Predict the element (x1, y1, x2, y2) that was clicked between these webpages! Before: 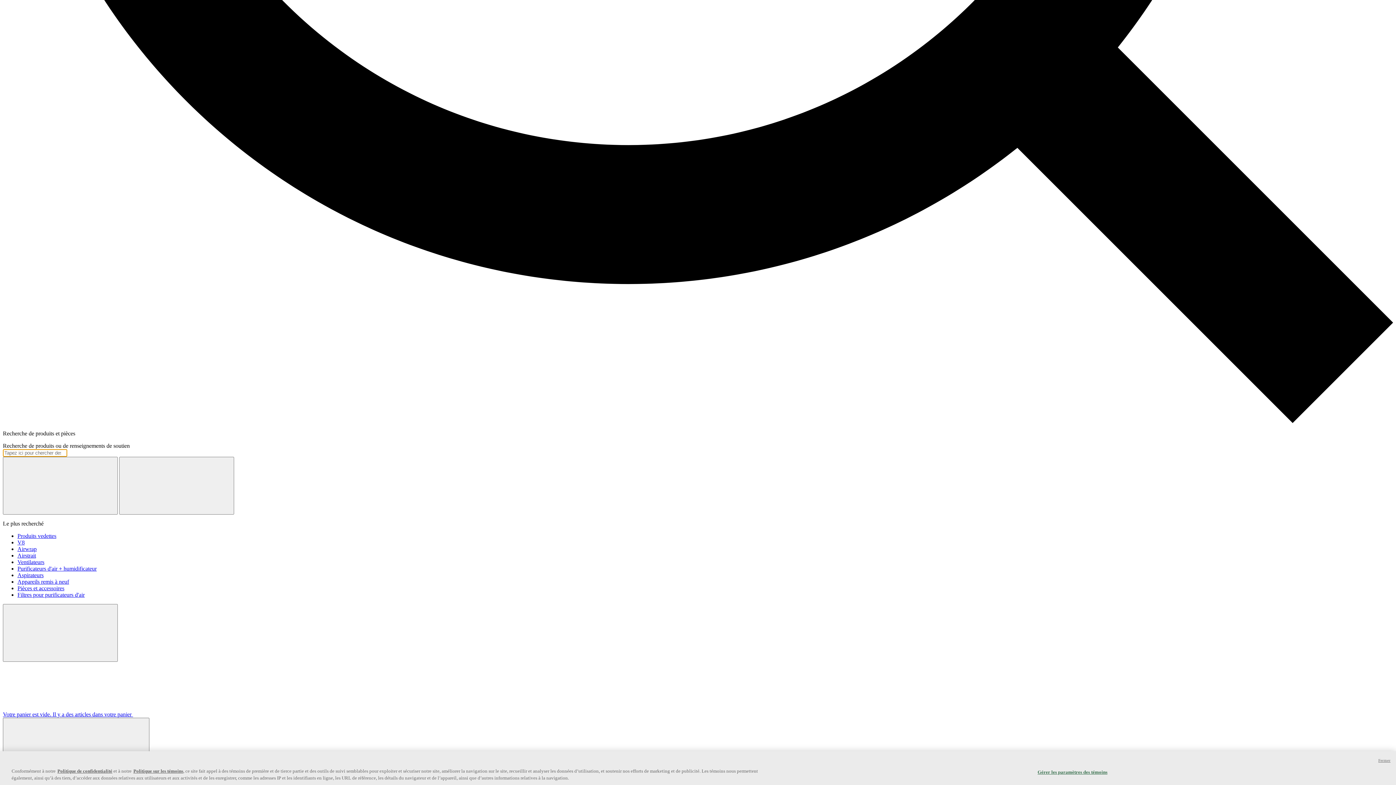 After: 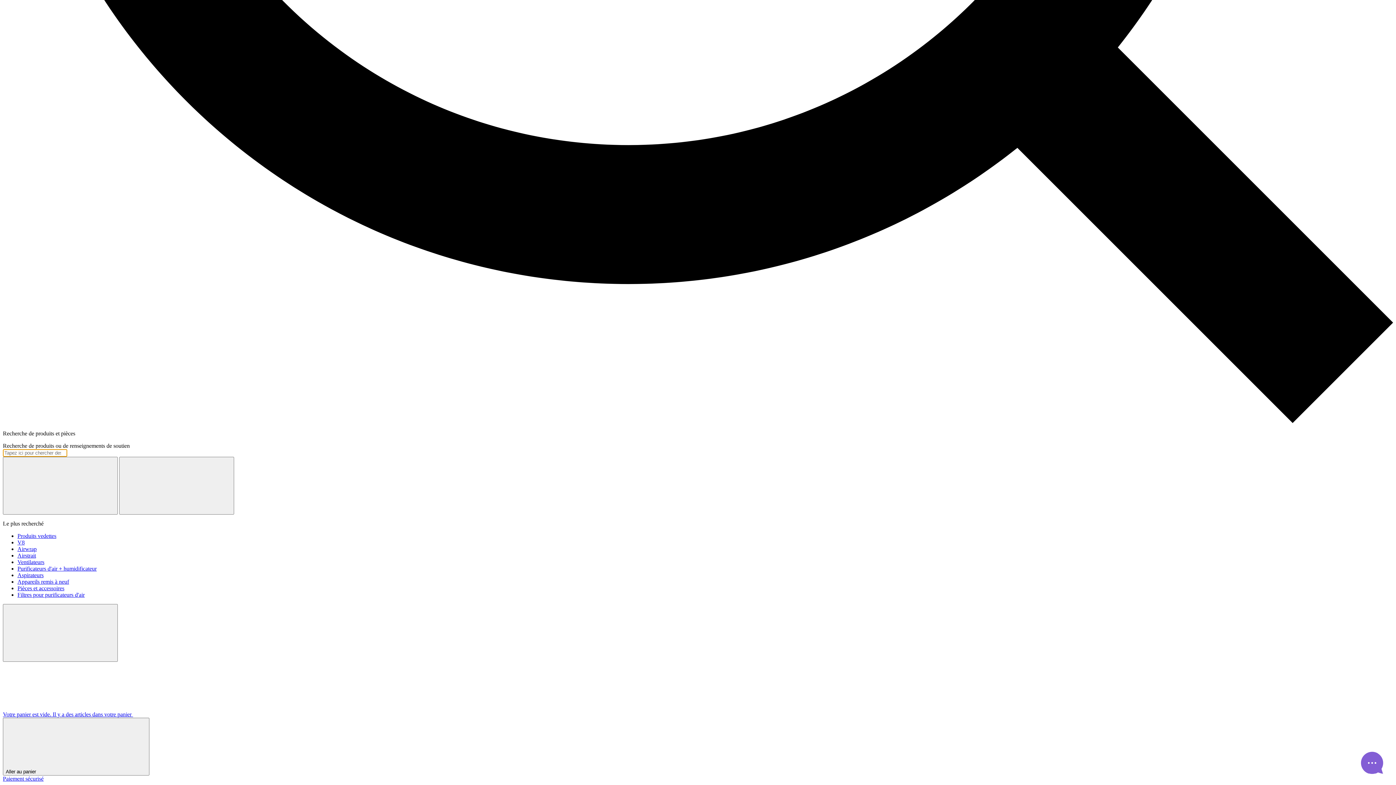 Action: label: V8 bbox: (17, 539, 24, 545)